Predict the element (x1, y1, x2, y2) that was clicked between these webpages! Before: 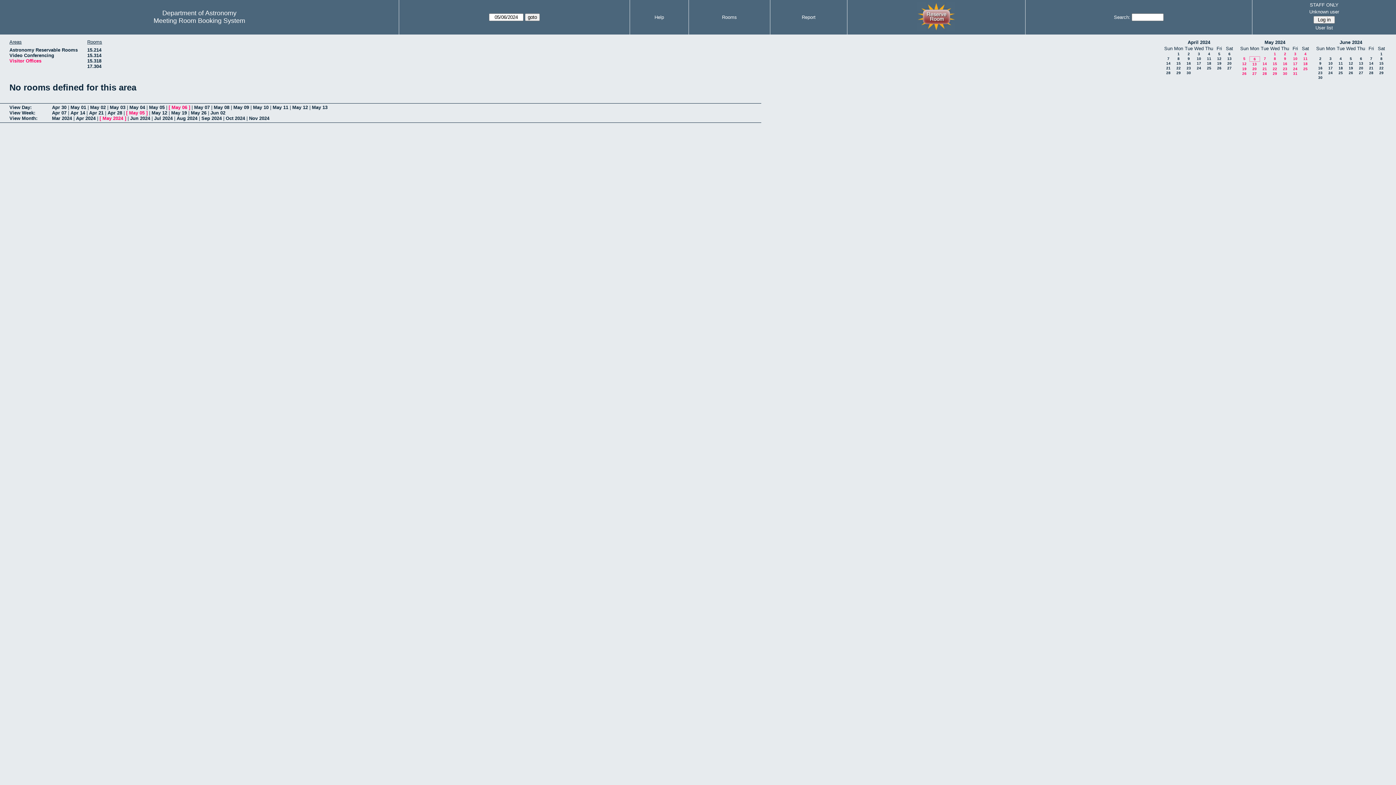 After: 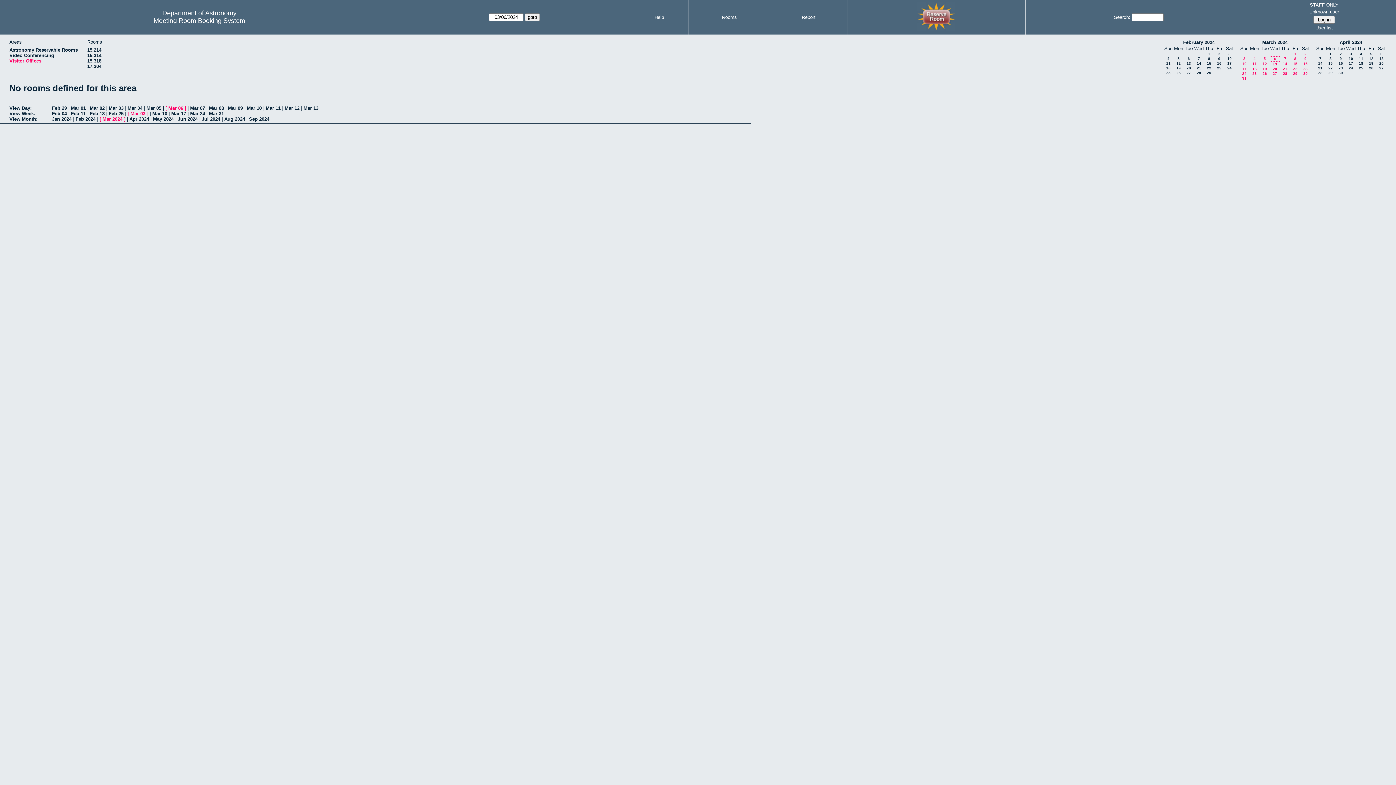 Action: bbox: (52, 115, 72, 121) label: Mar 2024